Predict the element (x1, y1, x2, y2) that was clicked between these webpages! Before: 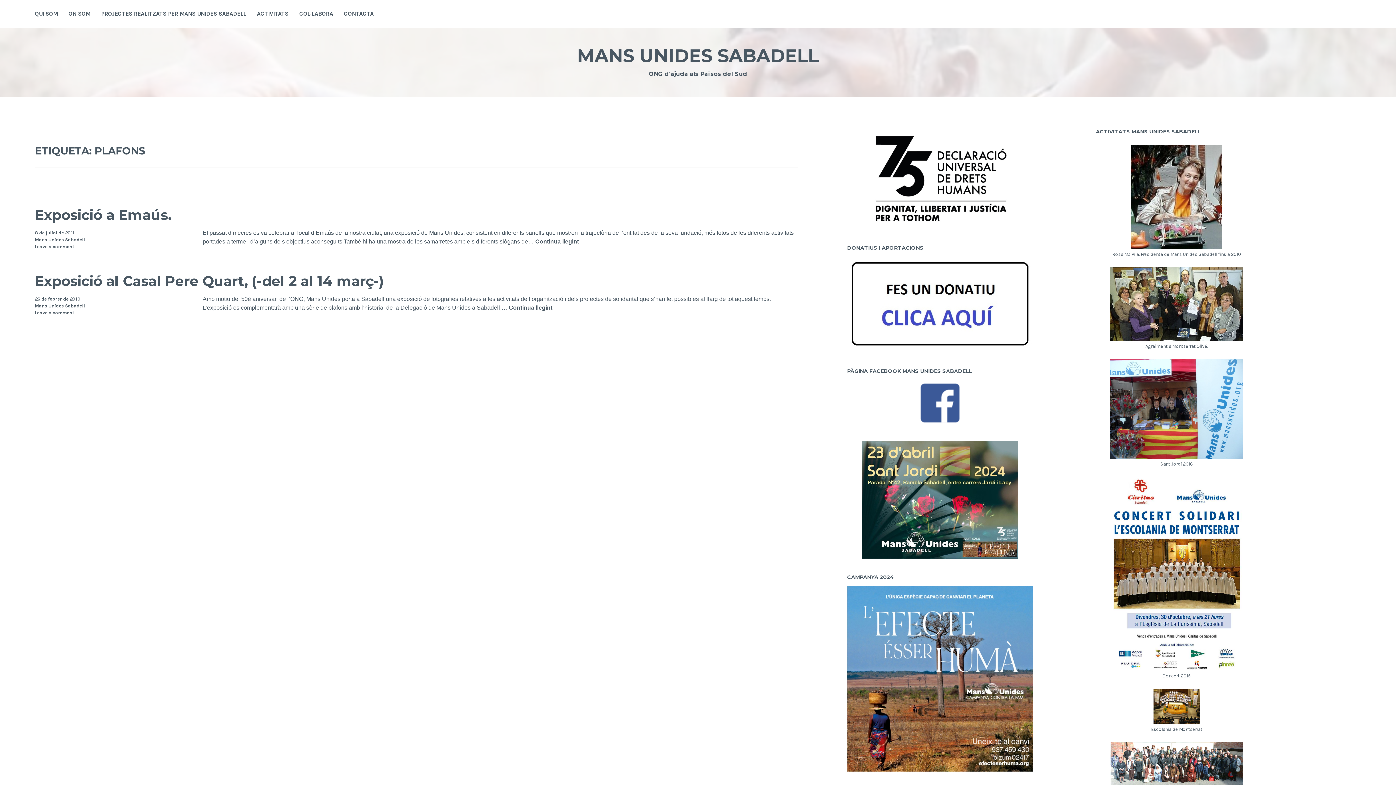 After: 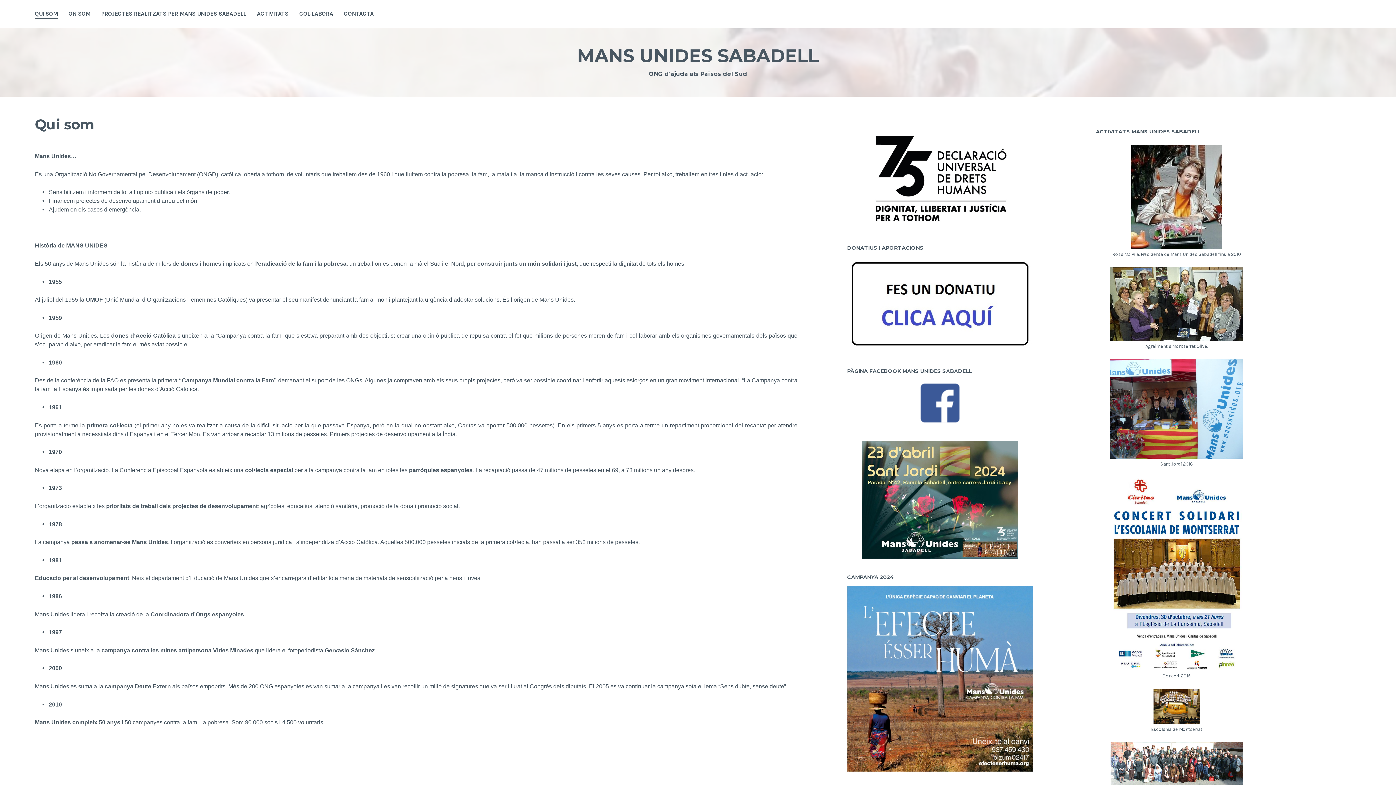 Action: label: QUI SOM bbox: (34, 9, 57, 18)